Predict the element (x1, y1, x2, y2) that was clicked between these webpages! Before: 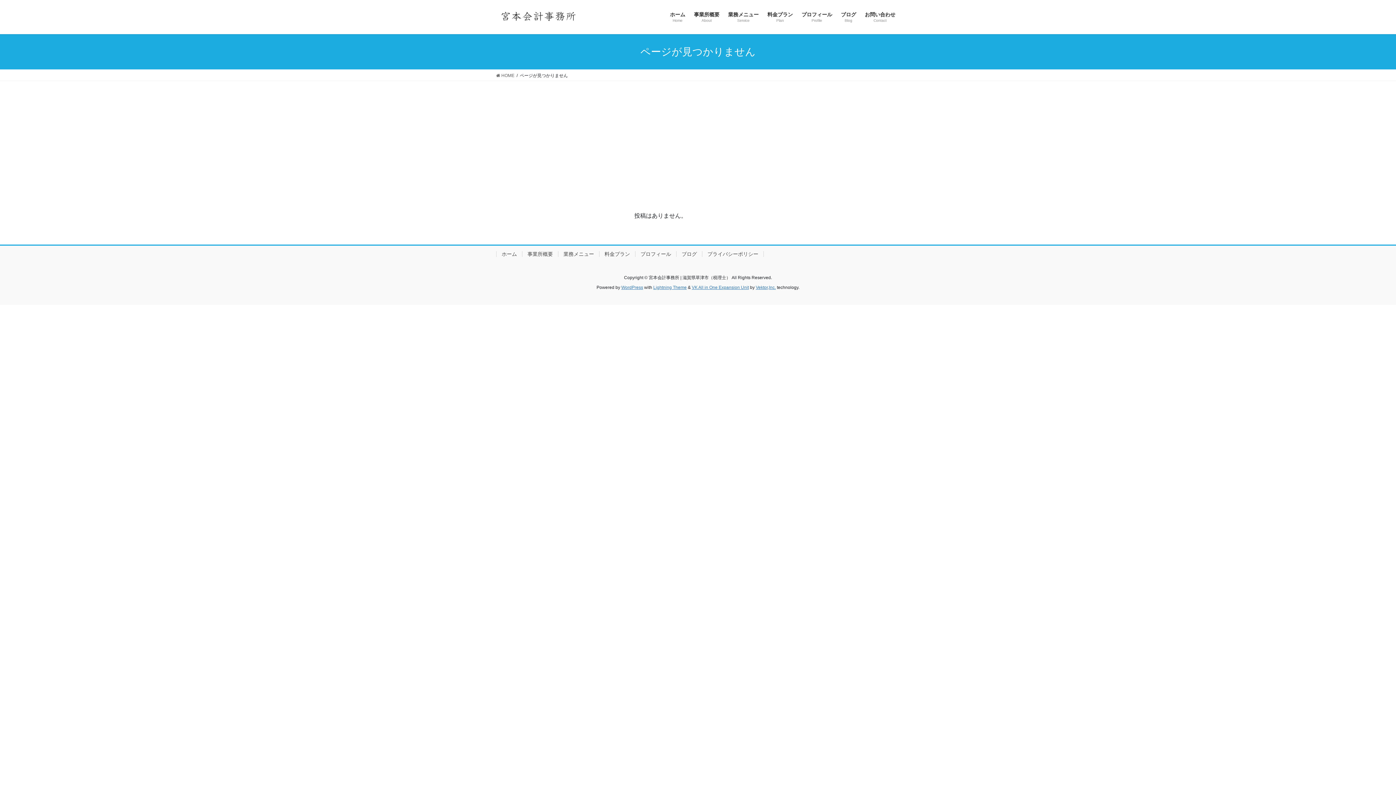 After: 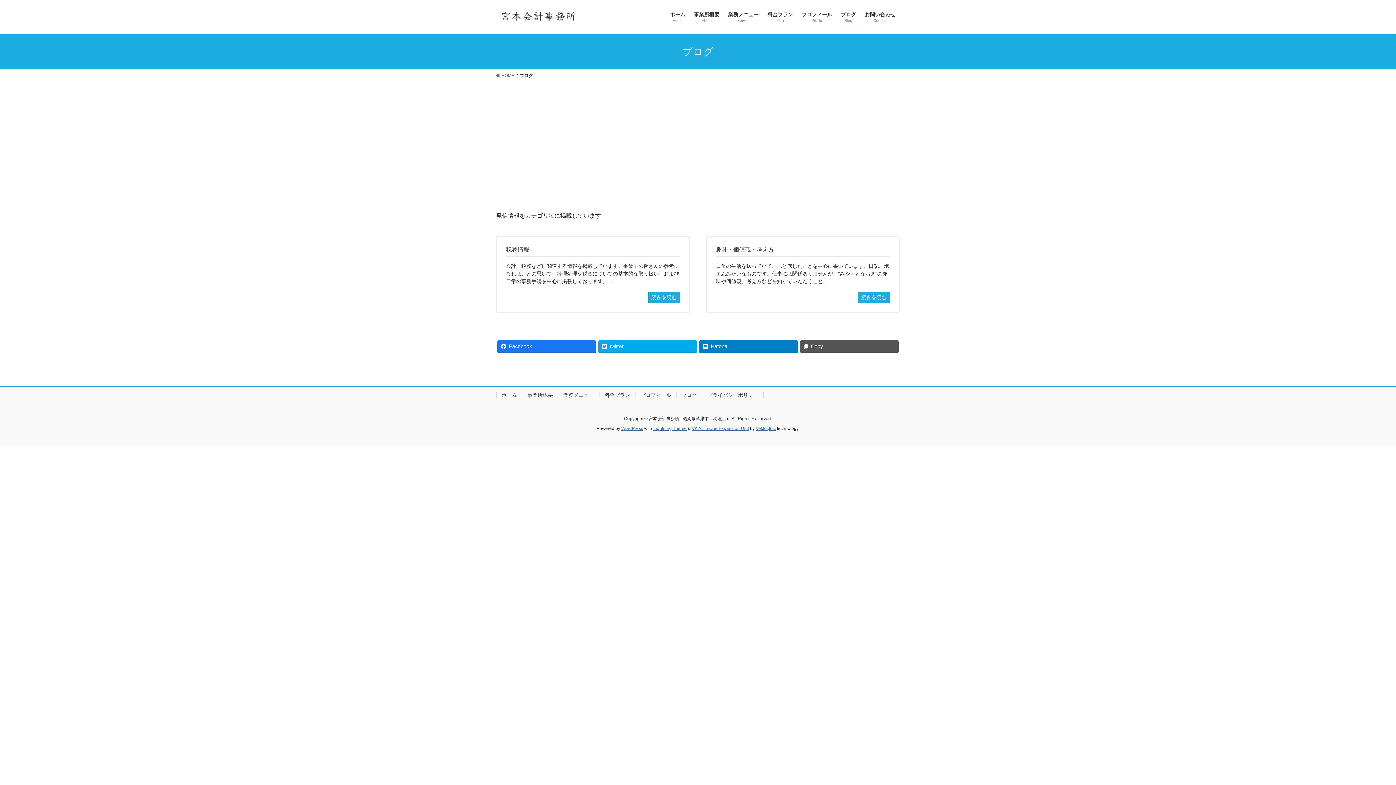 Action: bbox: (836, 6, 860, 28) label: ブログ
Blog